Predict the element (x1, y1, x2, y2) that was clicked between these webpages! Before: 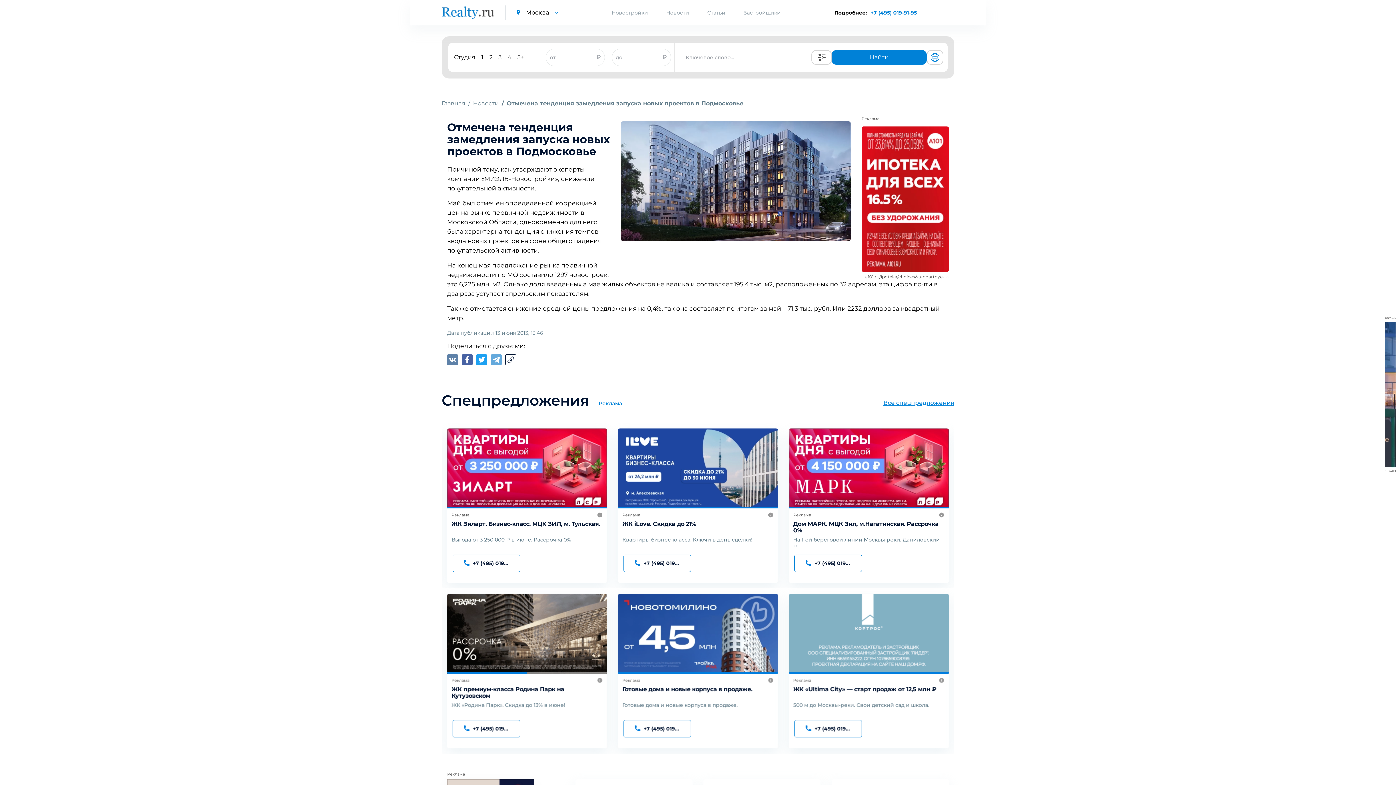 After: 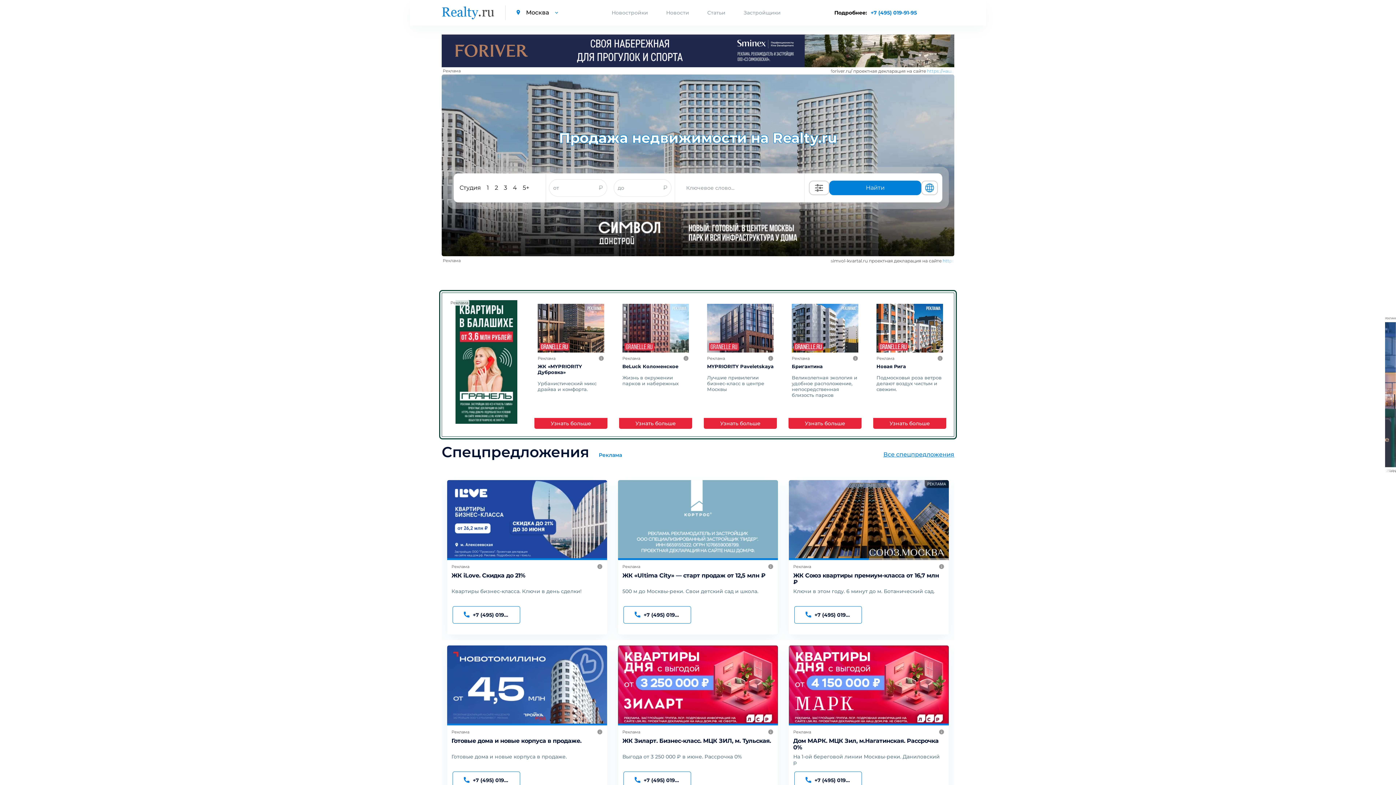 Action: bbox: (441, 6, 494, 19)